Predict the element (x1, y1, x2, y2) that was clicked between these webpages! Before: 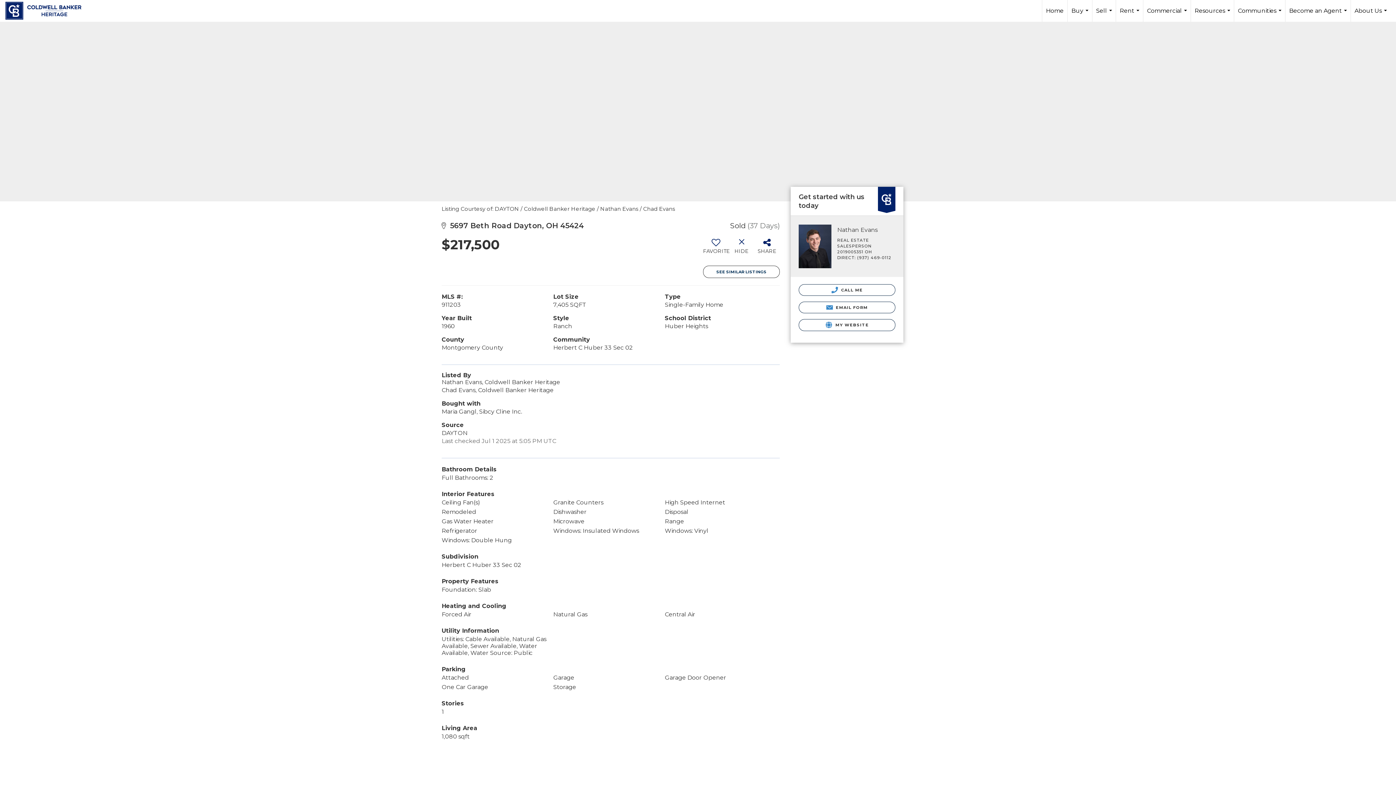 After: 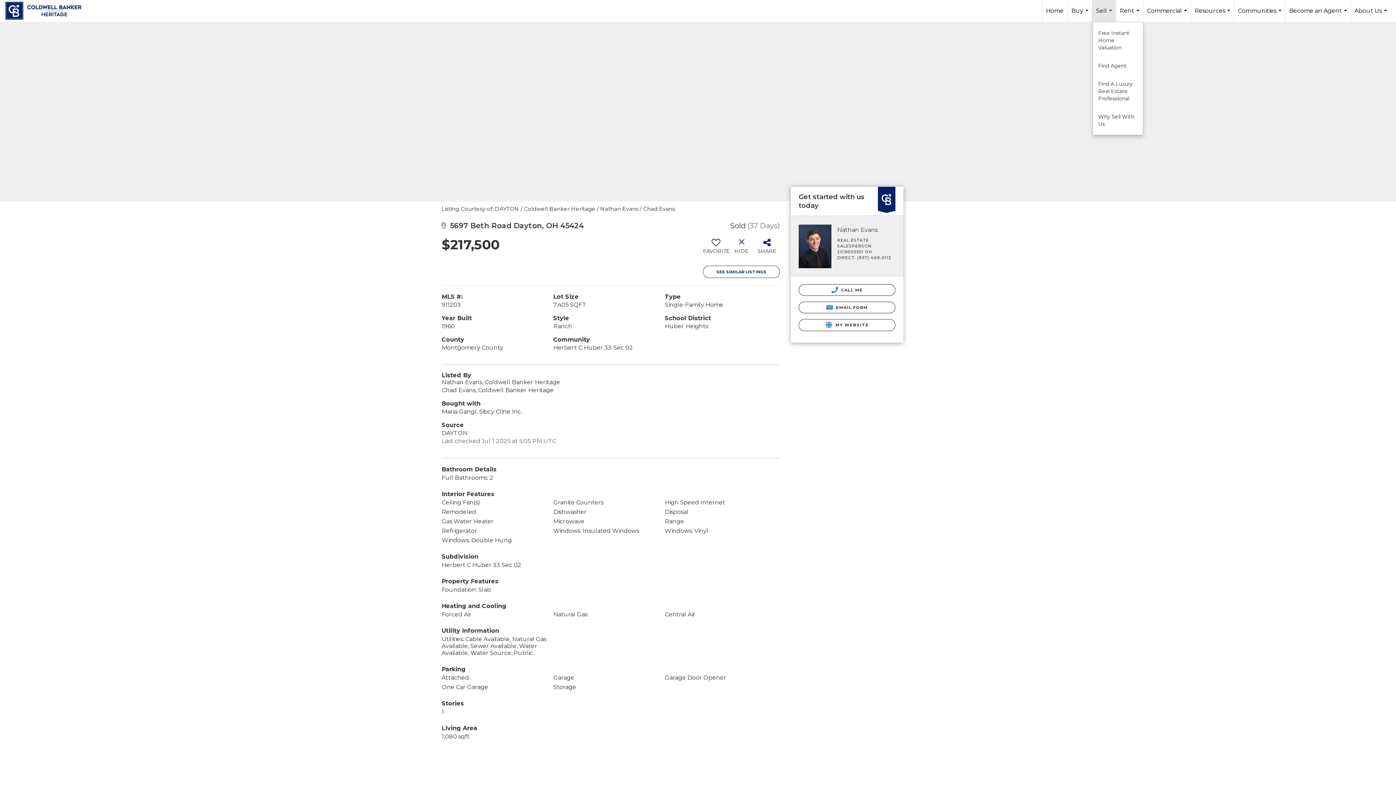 Action: label: Sell... bbox: (1092, 0, 1116, 21)